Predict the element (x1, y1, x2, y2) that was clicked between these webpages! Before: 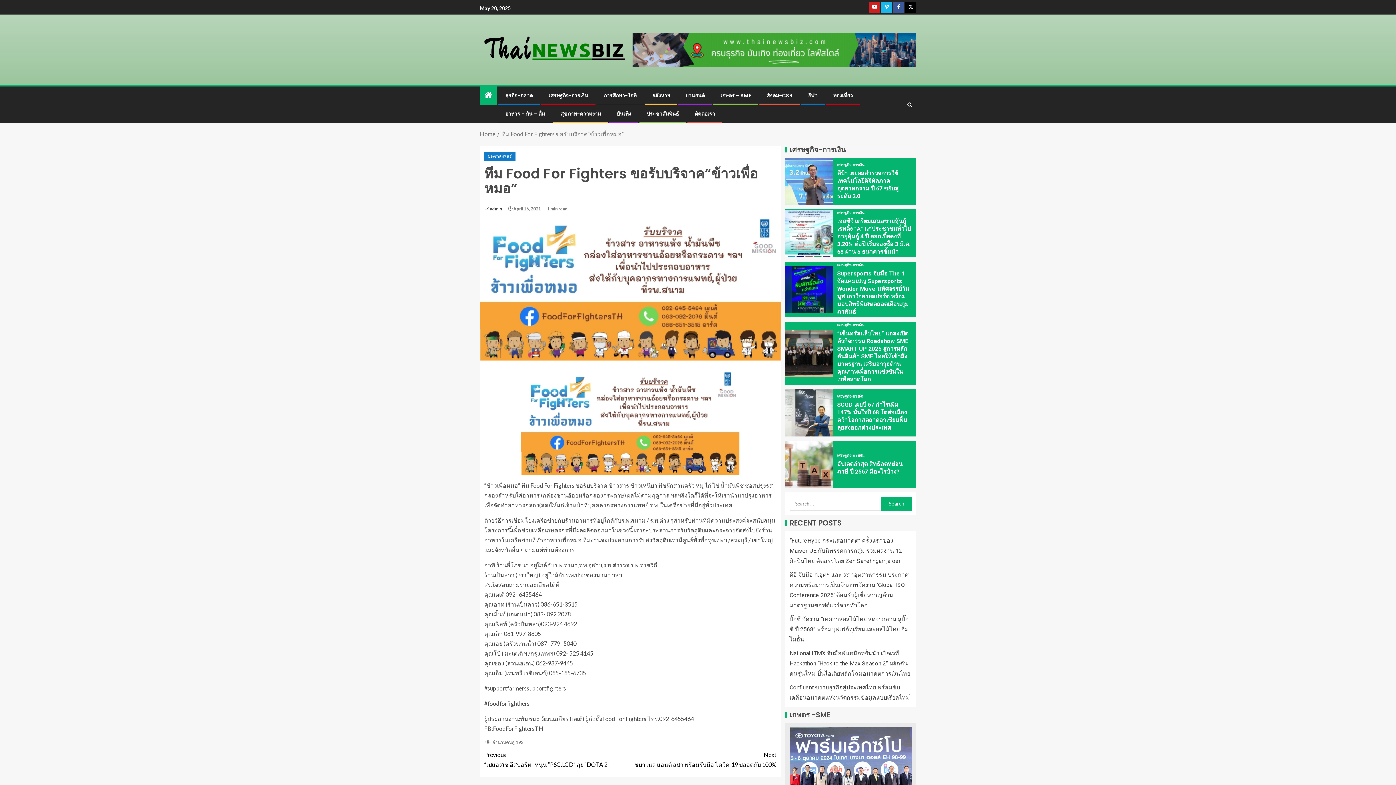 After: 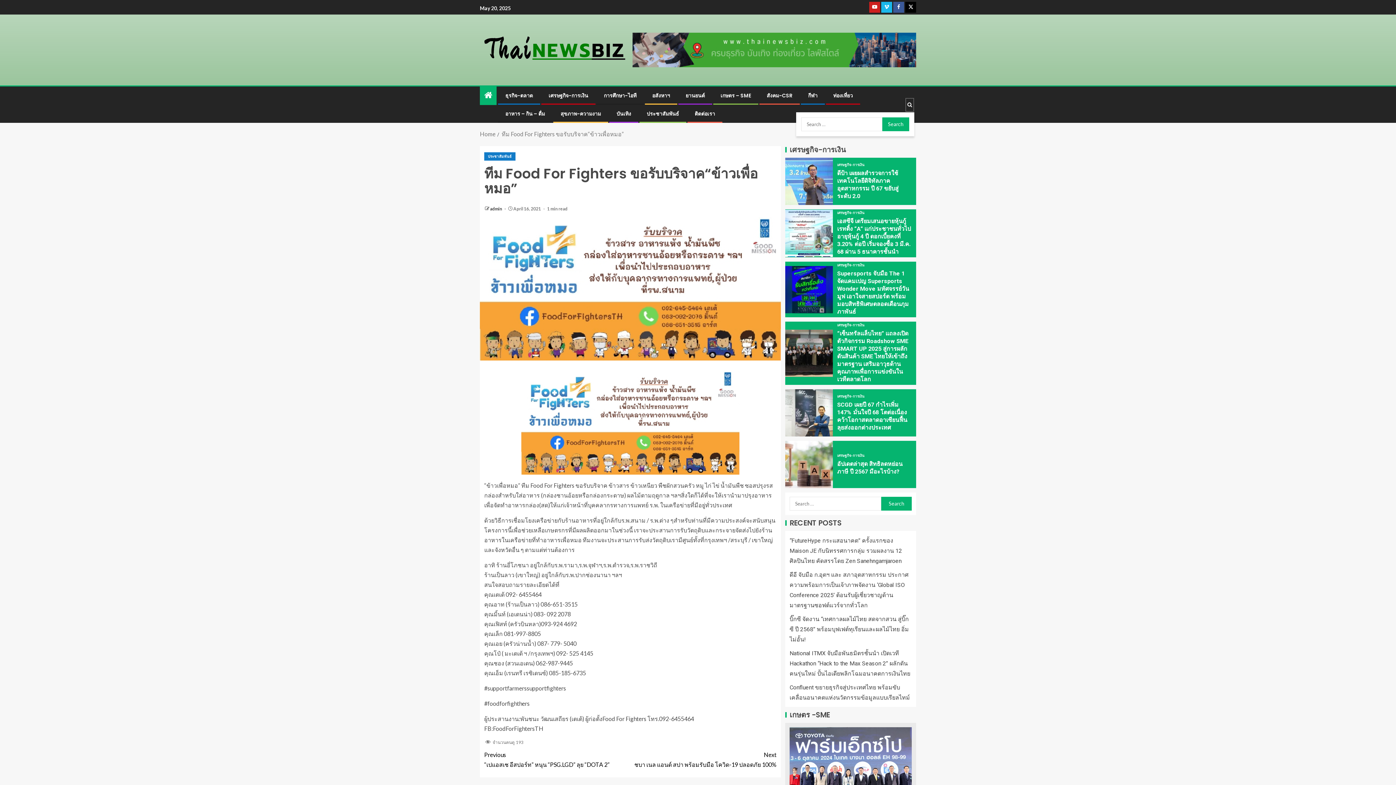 Action: bbox: (905, 97, 914, 111)